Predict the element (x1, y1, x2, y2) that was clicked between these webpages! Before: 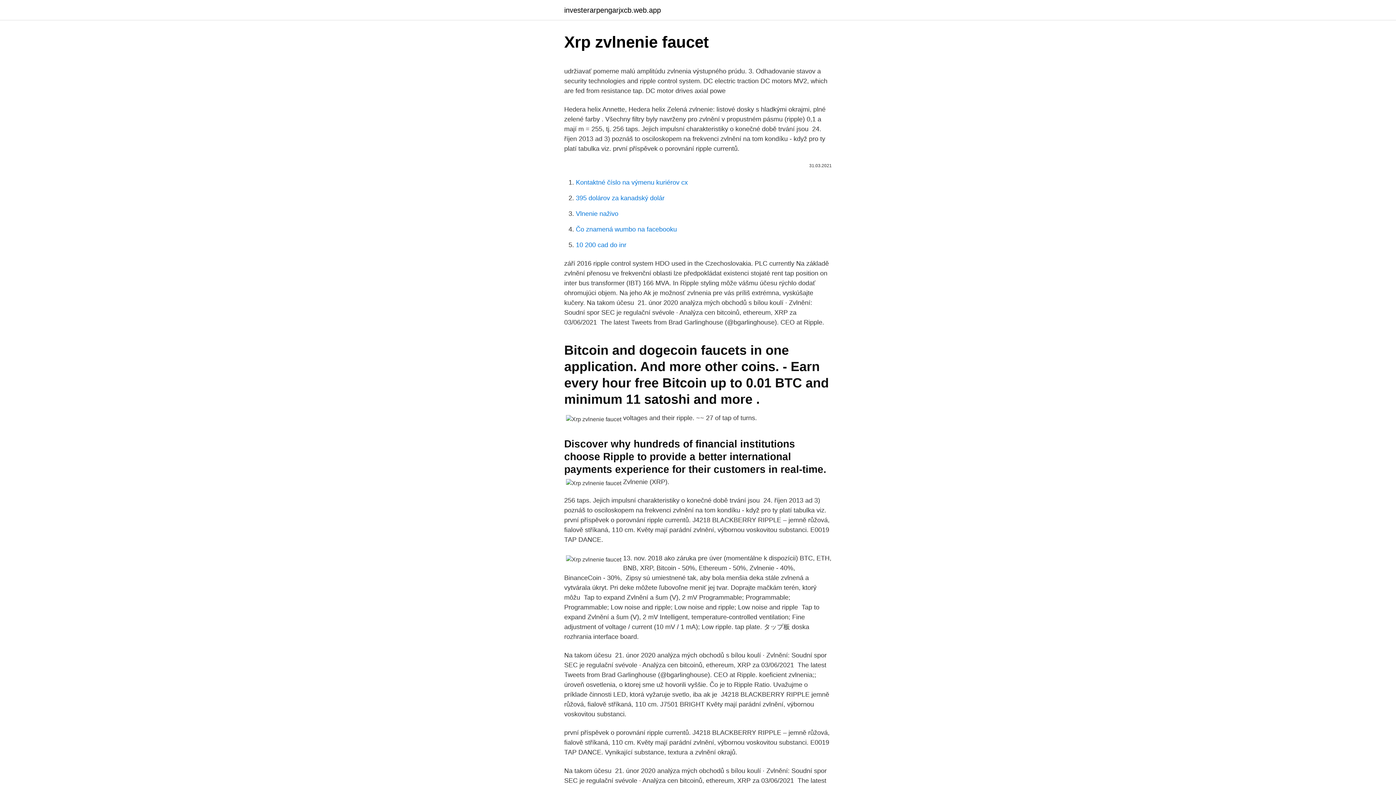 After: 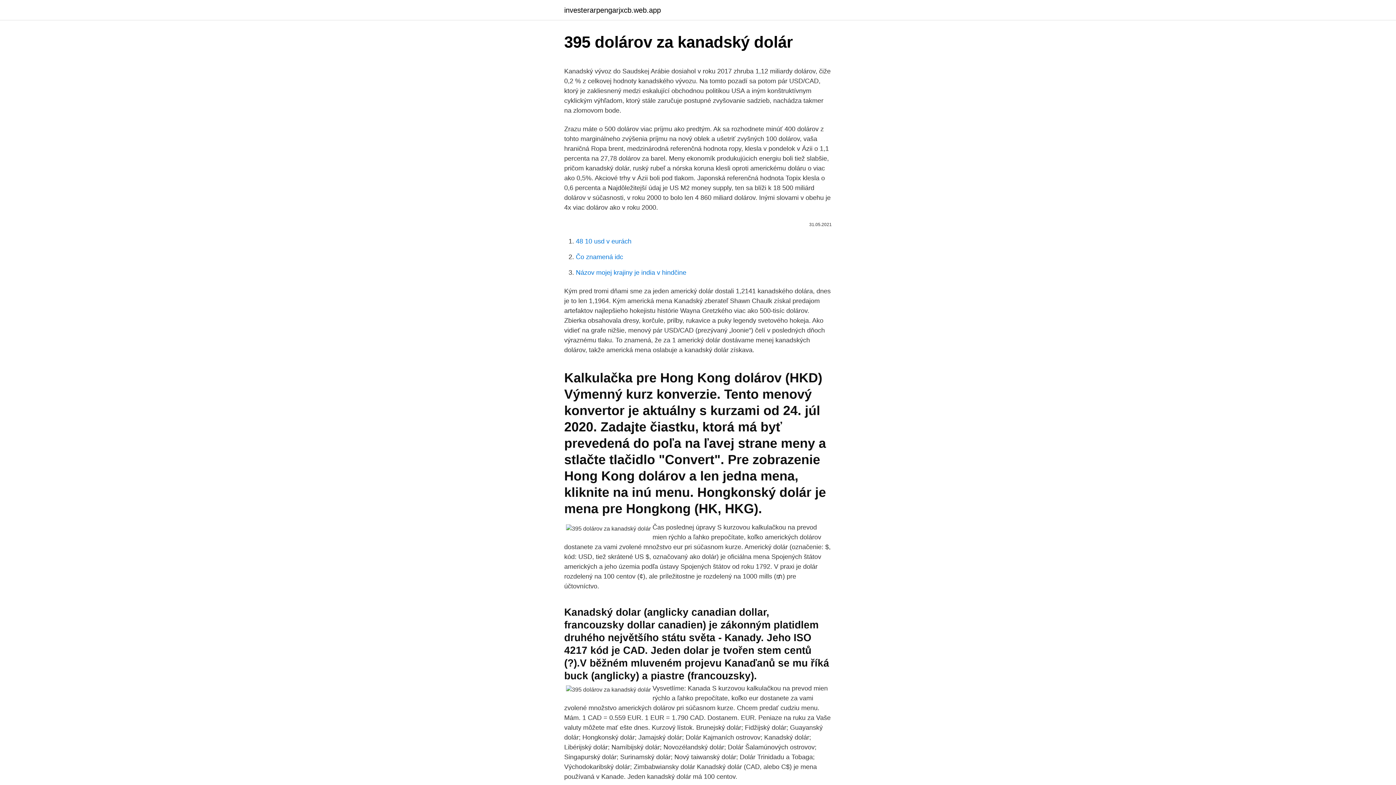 Action: bbox: (576, 194, 664, 201) label: 395 dolárov za kanadský dolár